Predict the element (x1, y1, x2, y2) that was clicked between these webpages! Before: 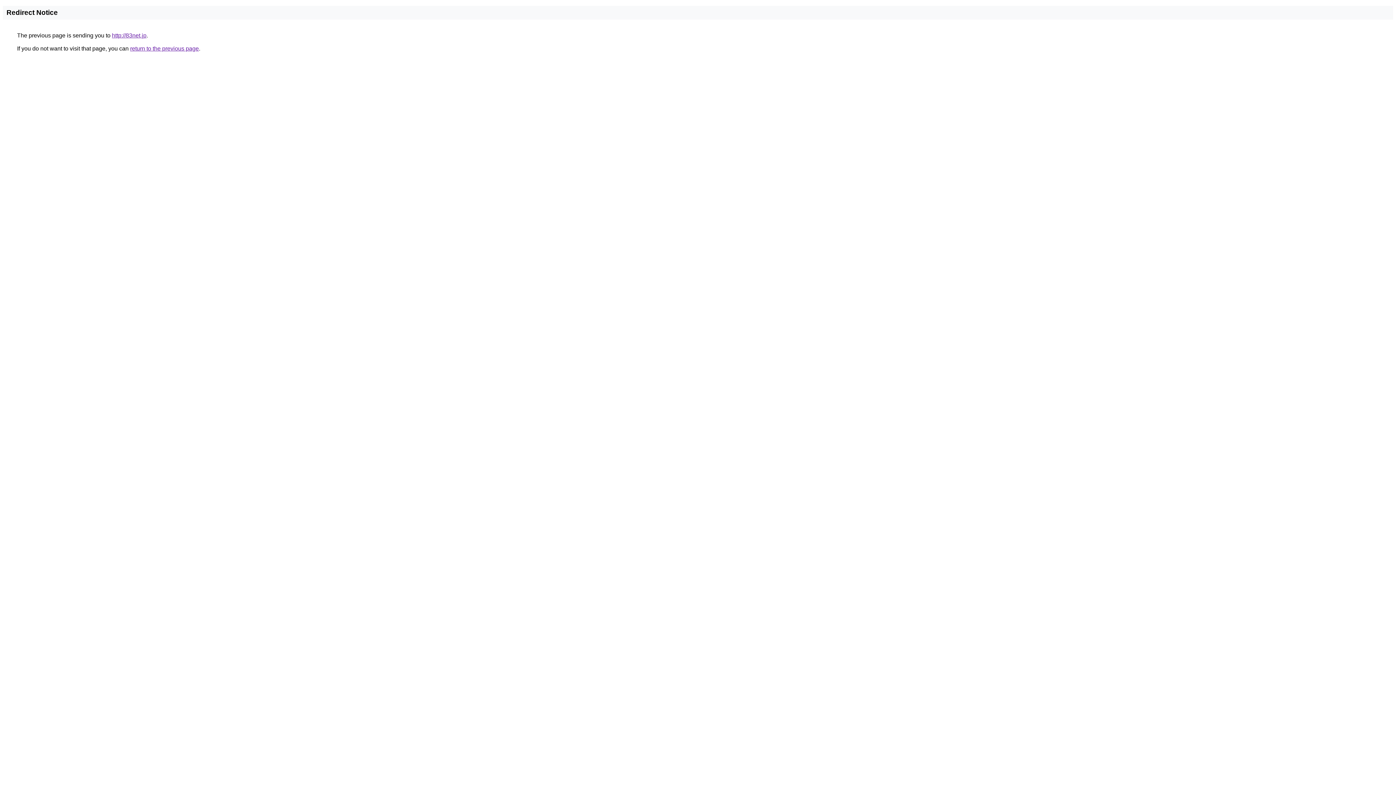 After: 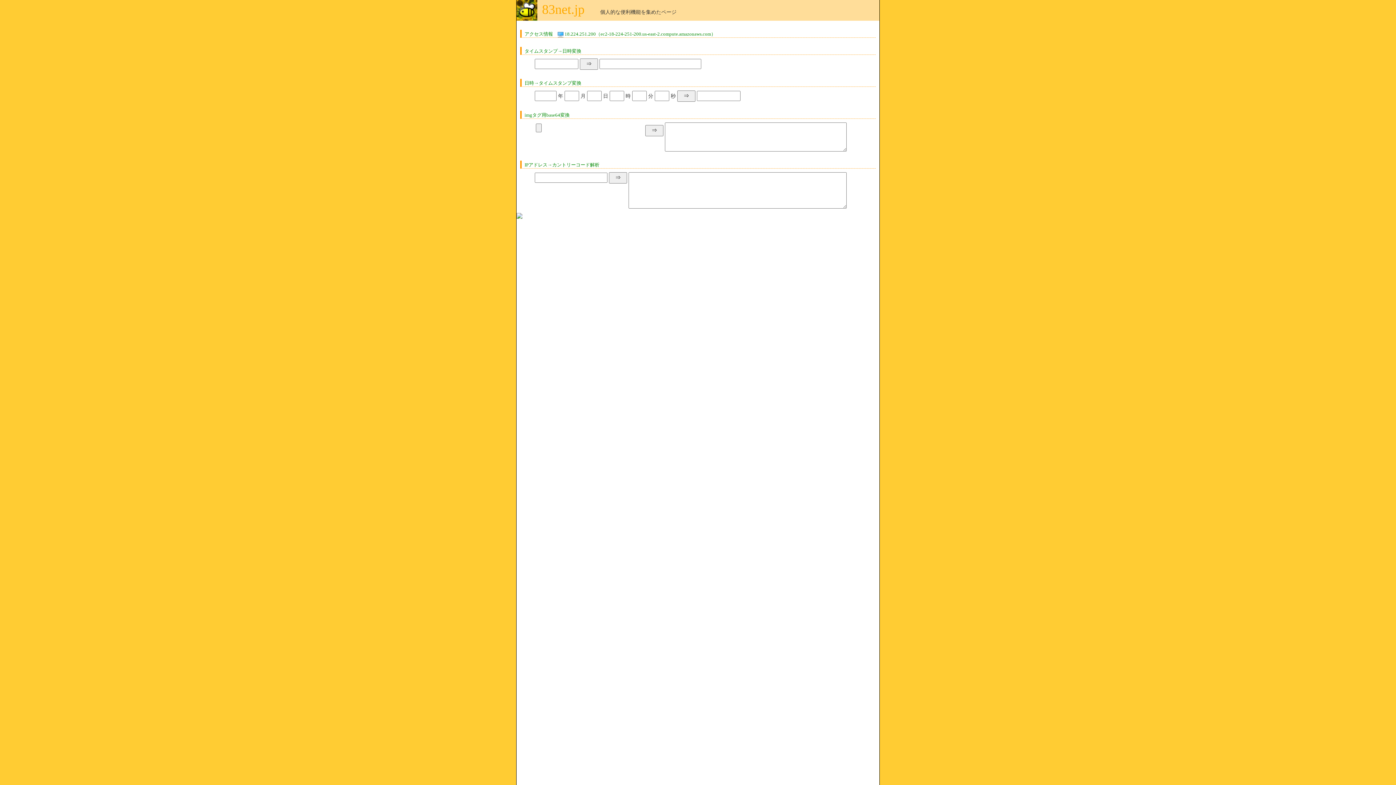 Action: bbox: (112, 32, 146, 38) label: http://83net.jp